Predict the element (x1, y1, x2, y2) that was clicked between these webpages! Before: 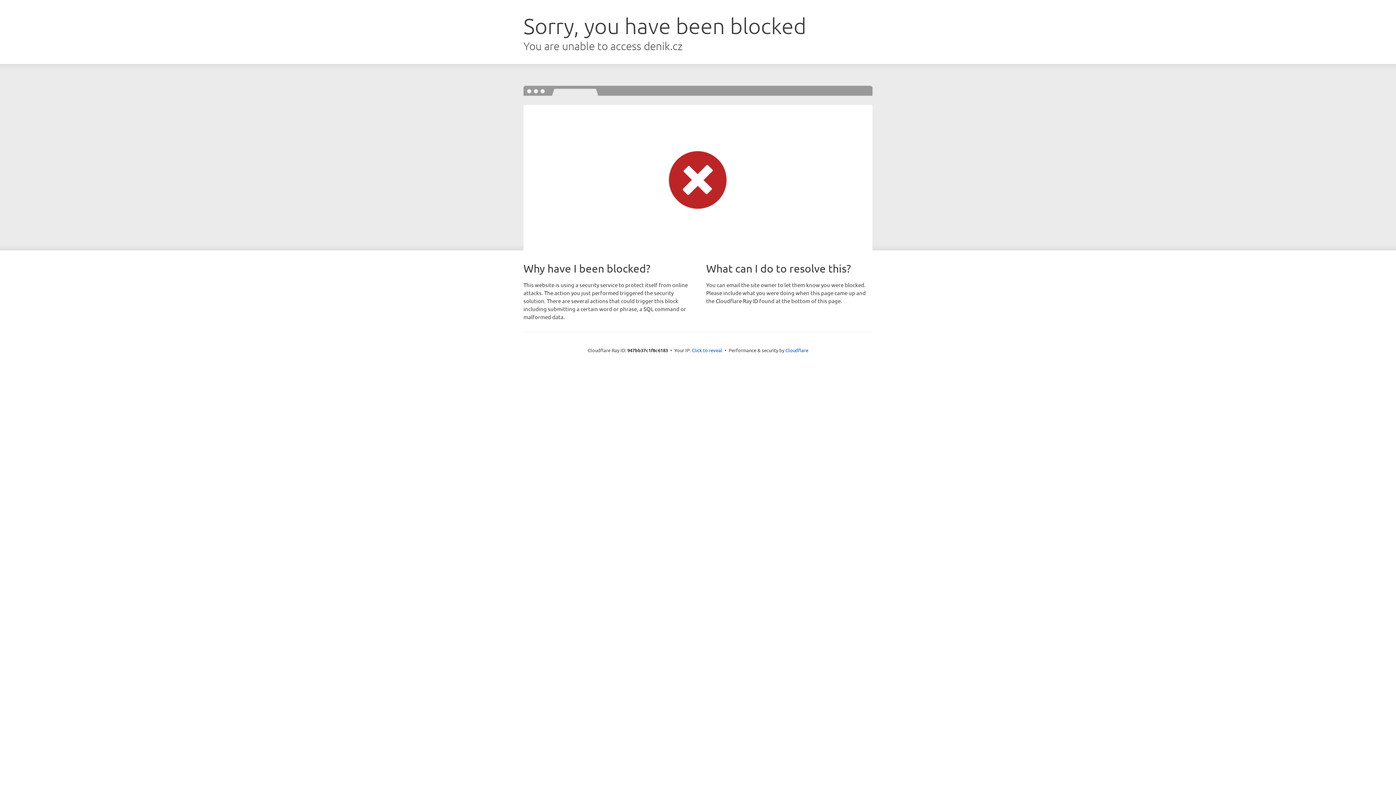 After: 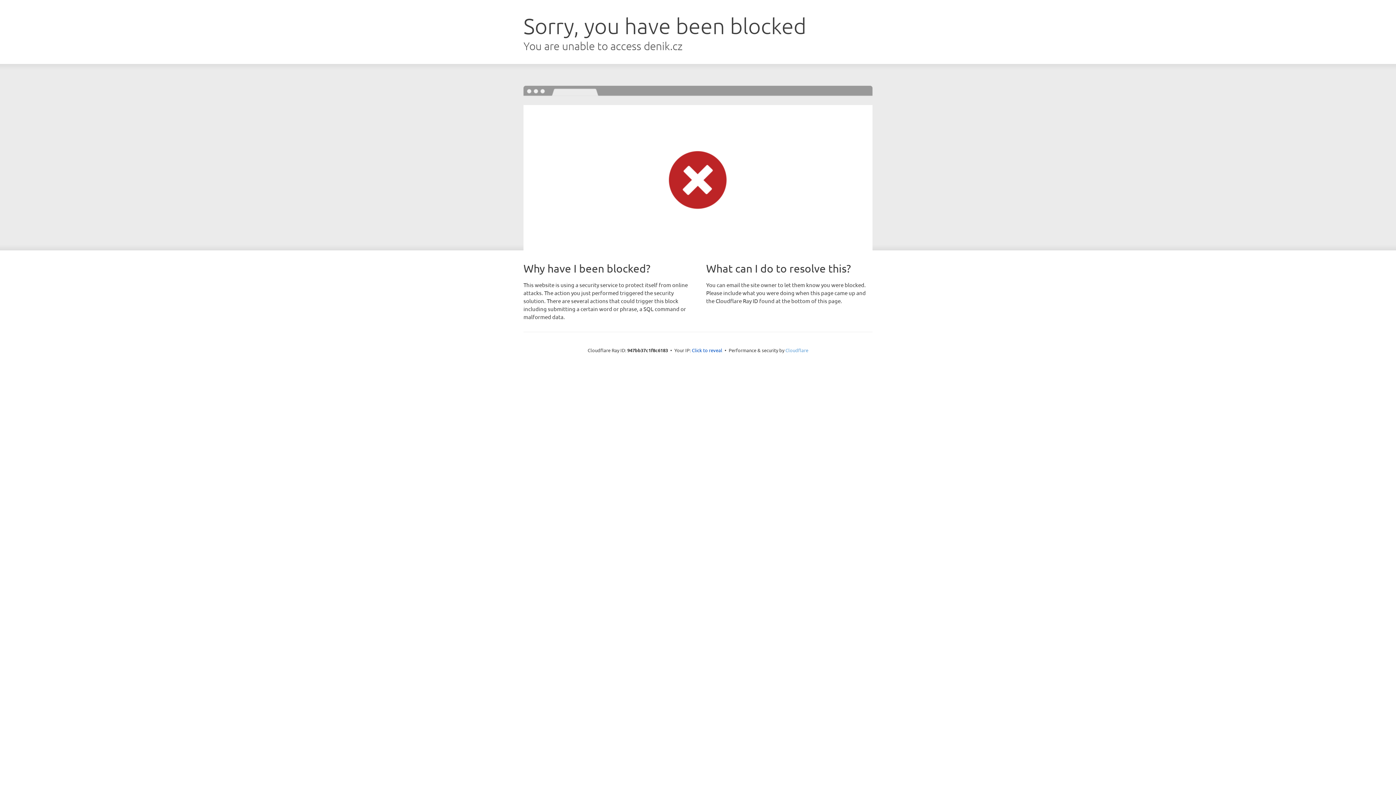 Action: label: Cloudflare bbox: (785, 347, 808, 353)